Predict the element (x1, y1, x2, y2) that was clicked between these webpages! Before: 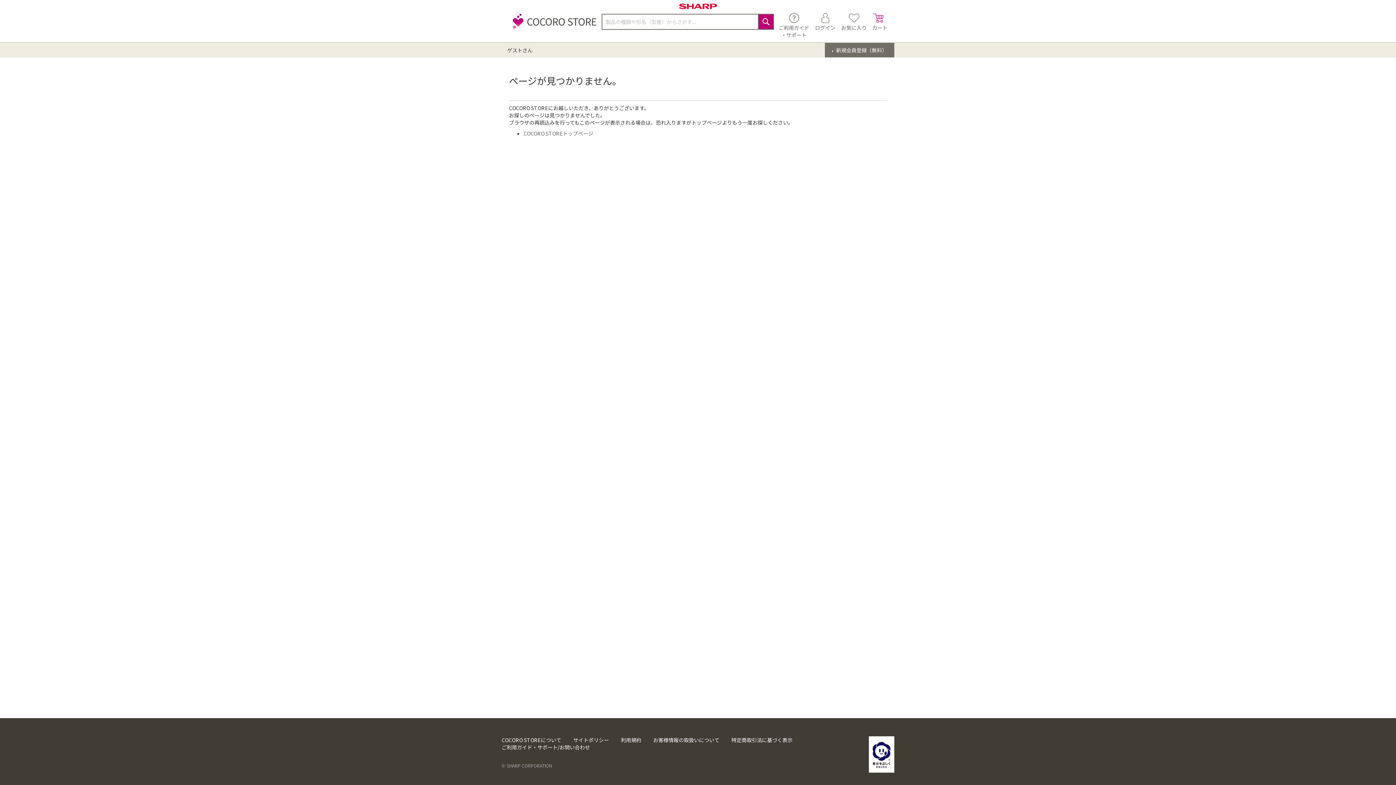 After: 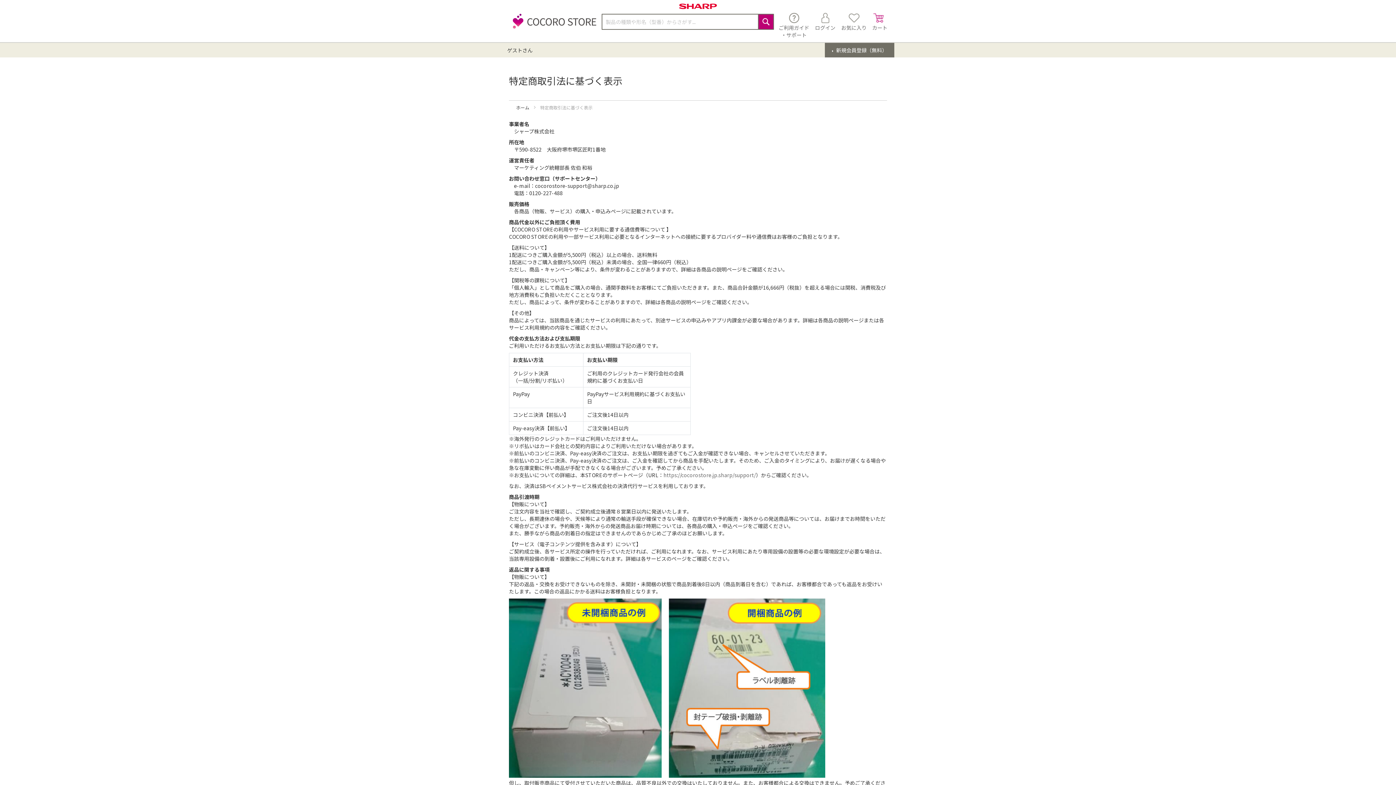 Action: bbox: (731, 736, 792, 744) label: 特定商取引法に基づく表示